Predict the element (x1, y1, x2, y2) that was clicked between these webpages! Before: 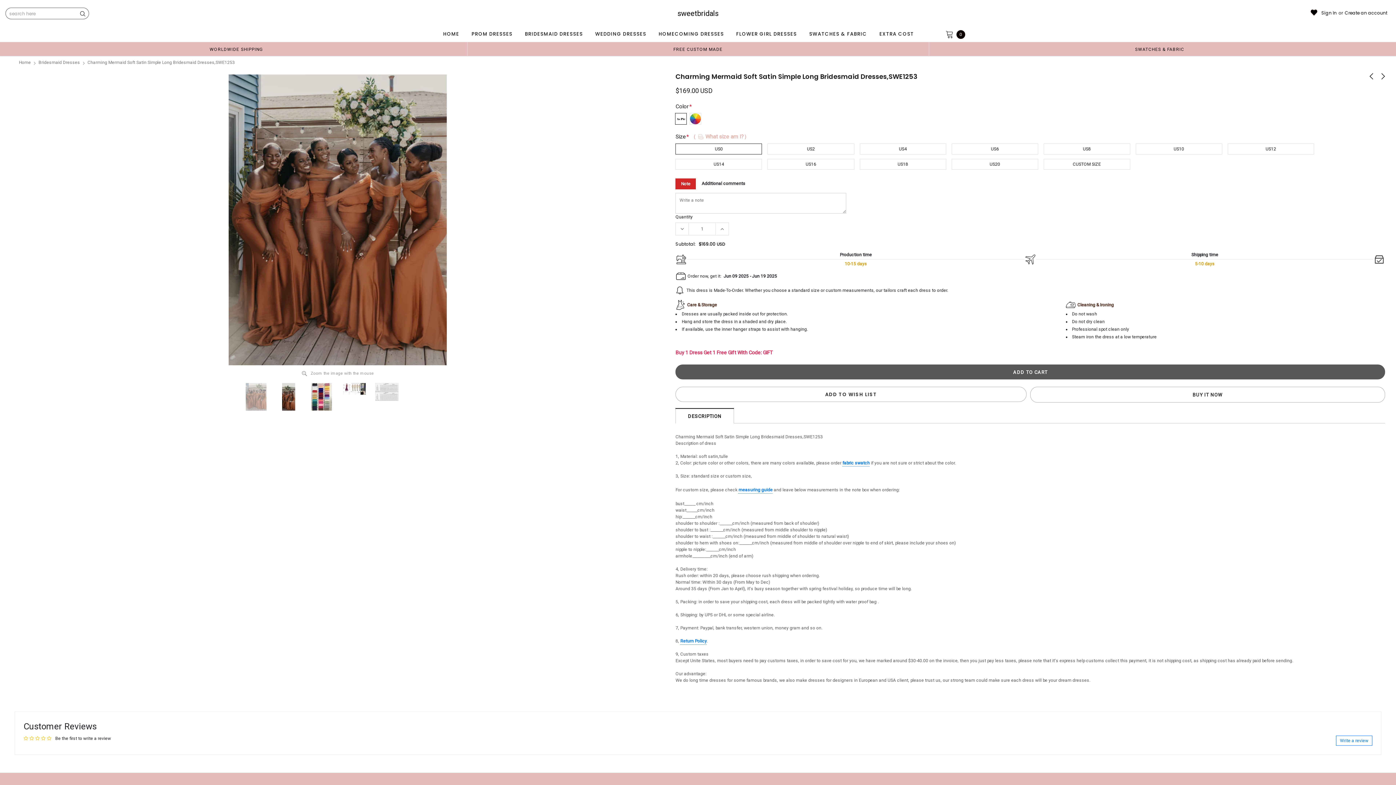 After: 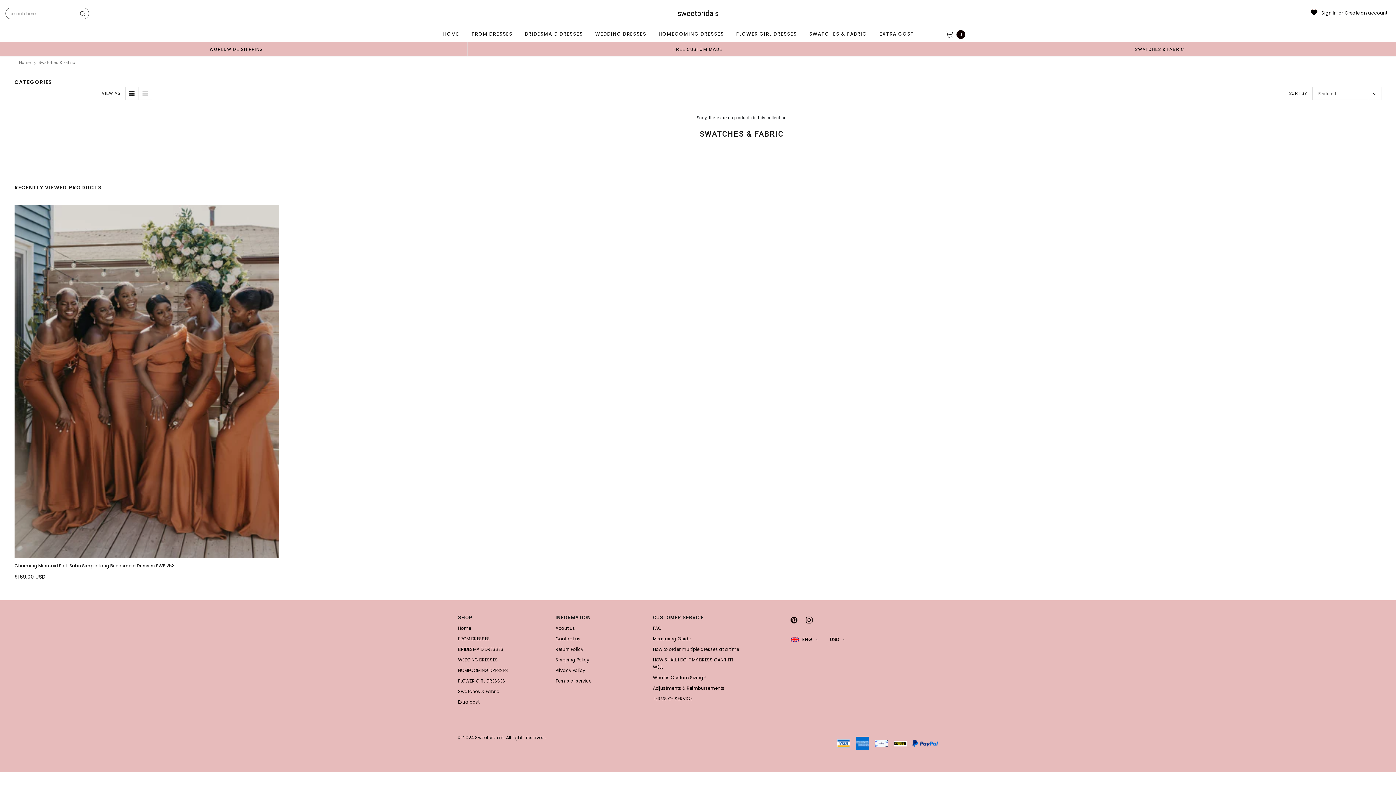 Action: bbox: (806, 26, 869, 41) label: SWATCHES & FABRIC